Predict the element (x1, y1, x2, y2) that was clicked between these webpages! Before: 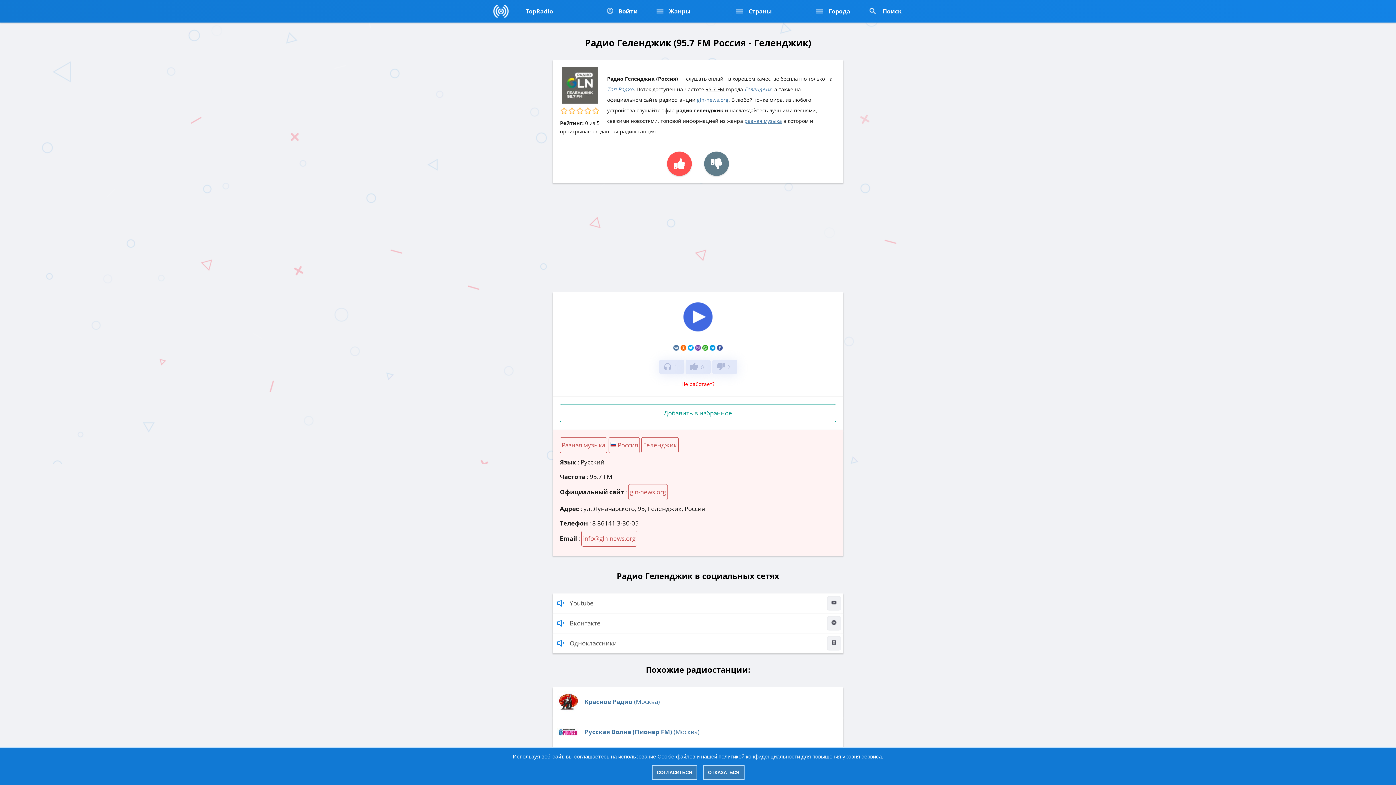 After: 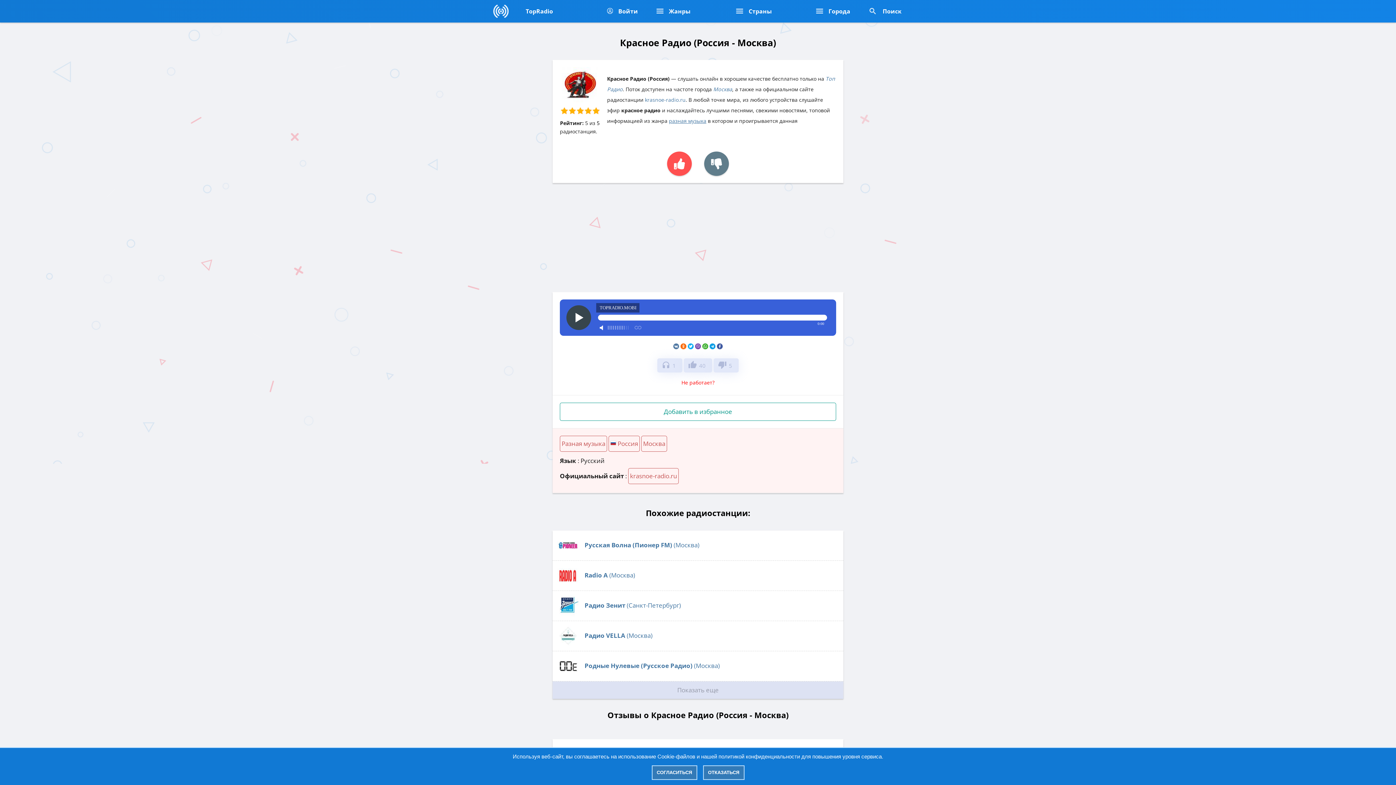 Action: bbox: (557, 706, 579, 715)